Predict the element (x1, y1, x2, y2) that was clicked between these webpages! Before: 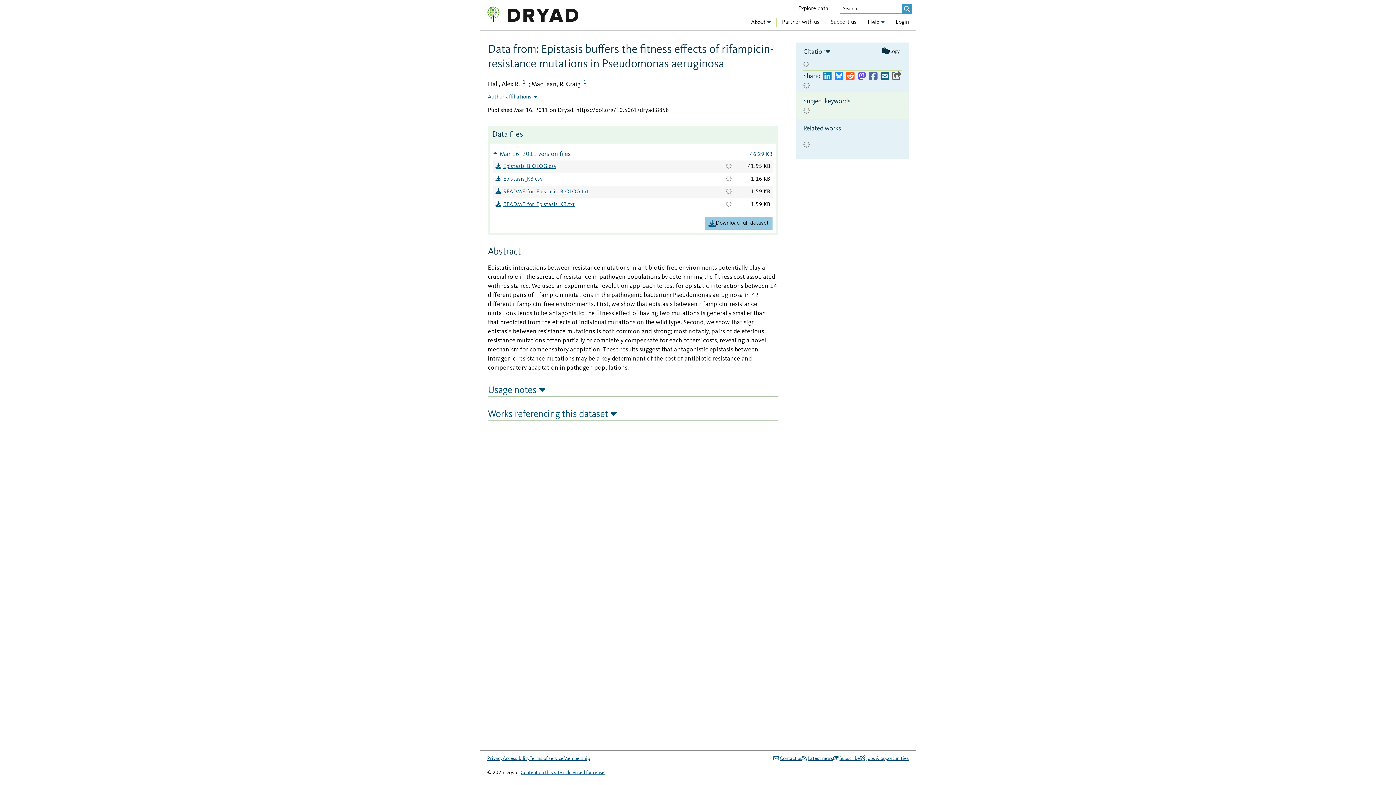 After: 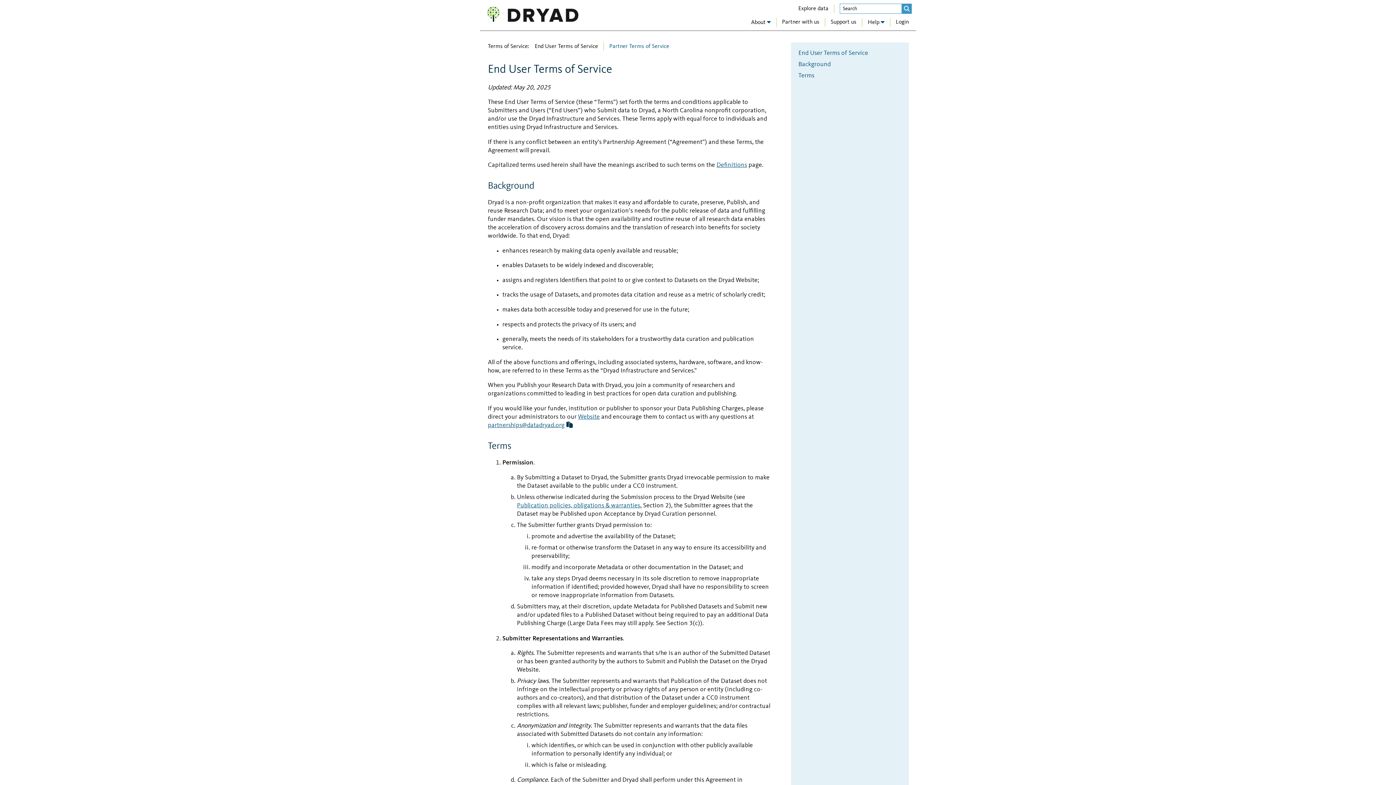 Action: bbox: (520, 770, 604, 775) label: Content on this site is licensed for reuse